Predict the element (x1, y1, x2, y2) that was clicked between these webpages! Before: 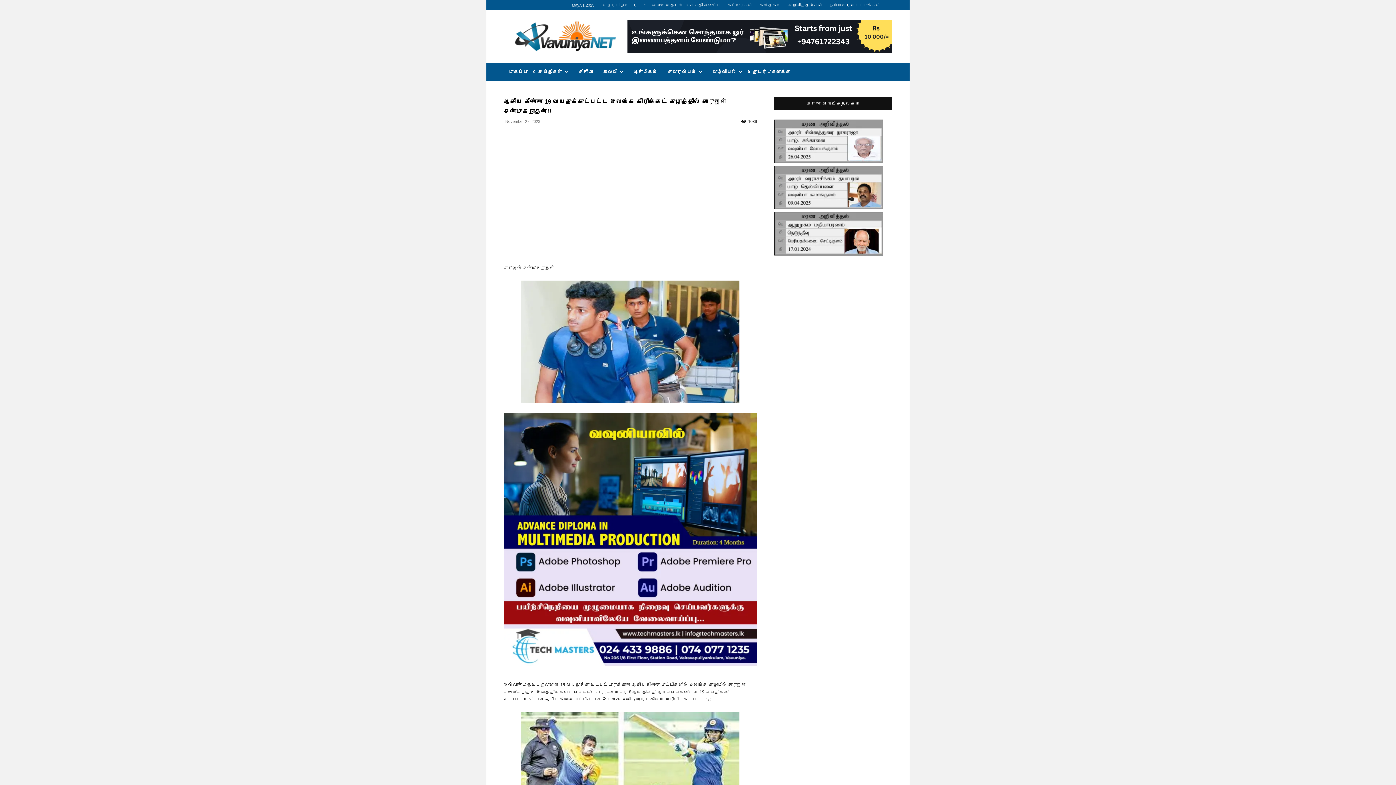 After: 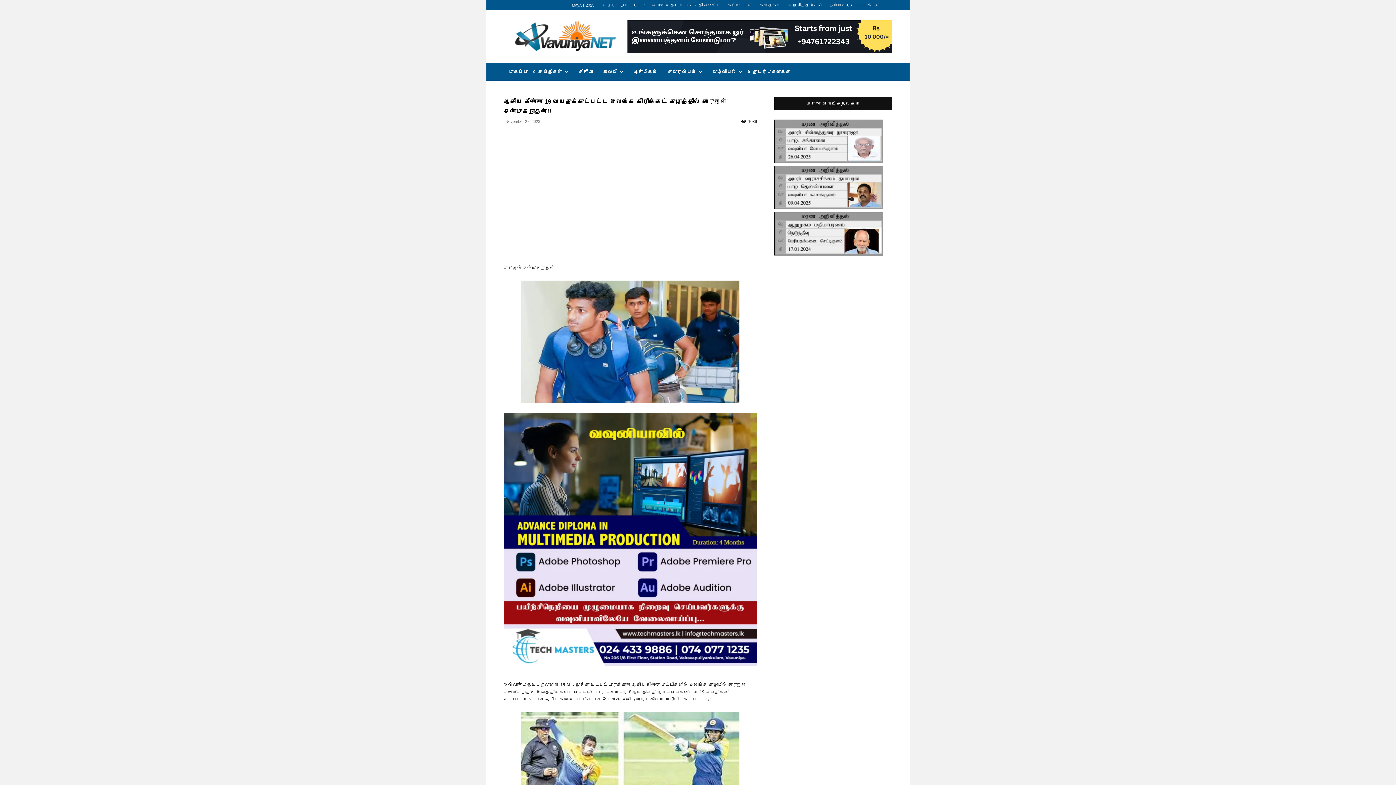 Action: bbox: (774, 159, 883, 164)